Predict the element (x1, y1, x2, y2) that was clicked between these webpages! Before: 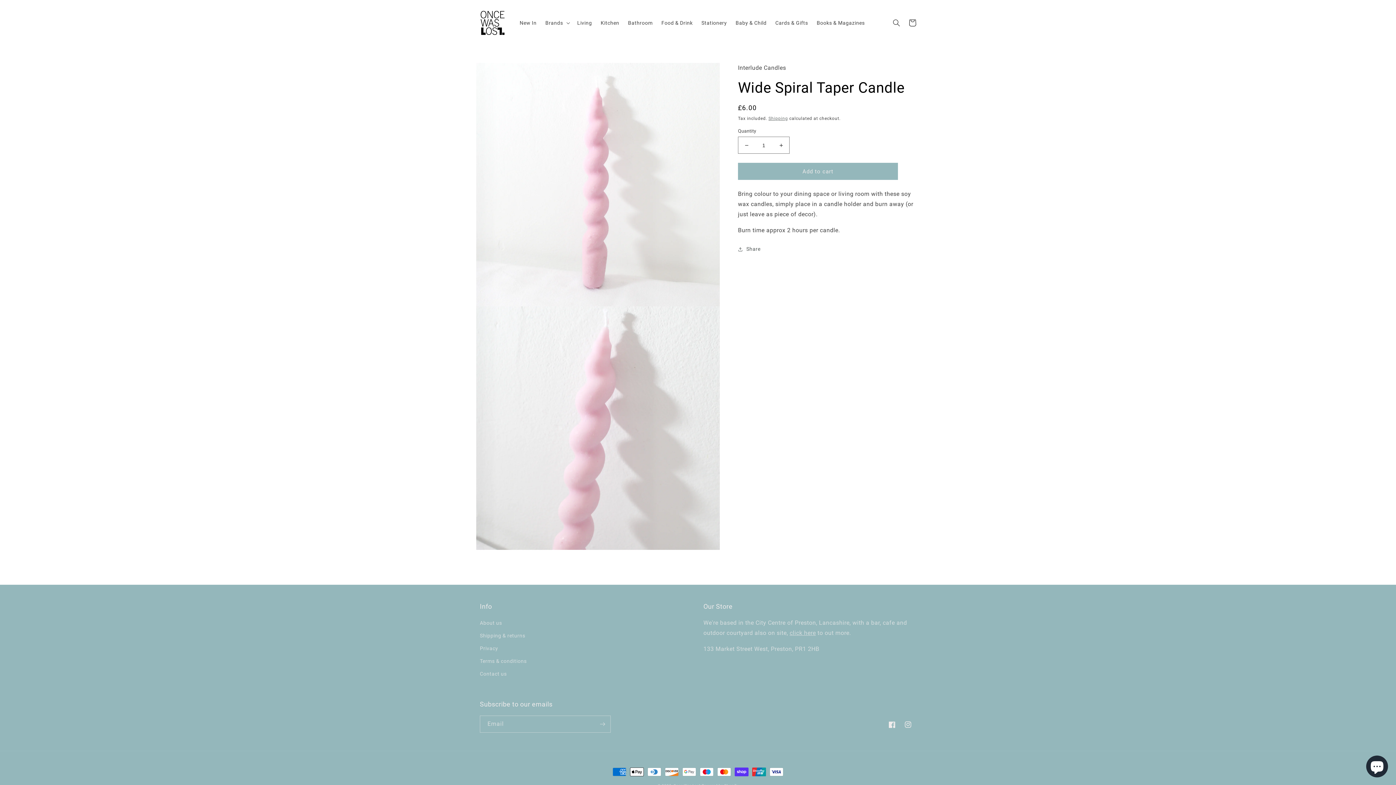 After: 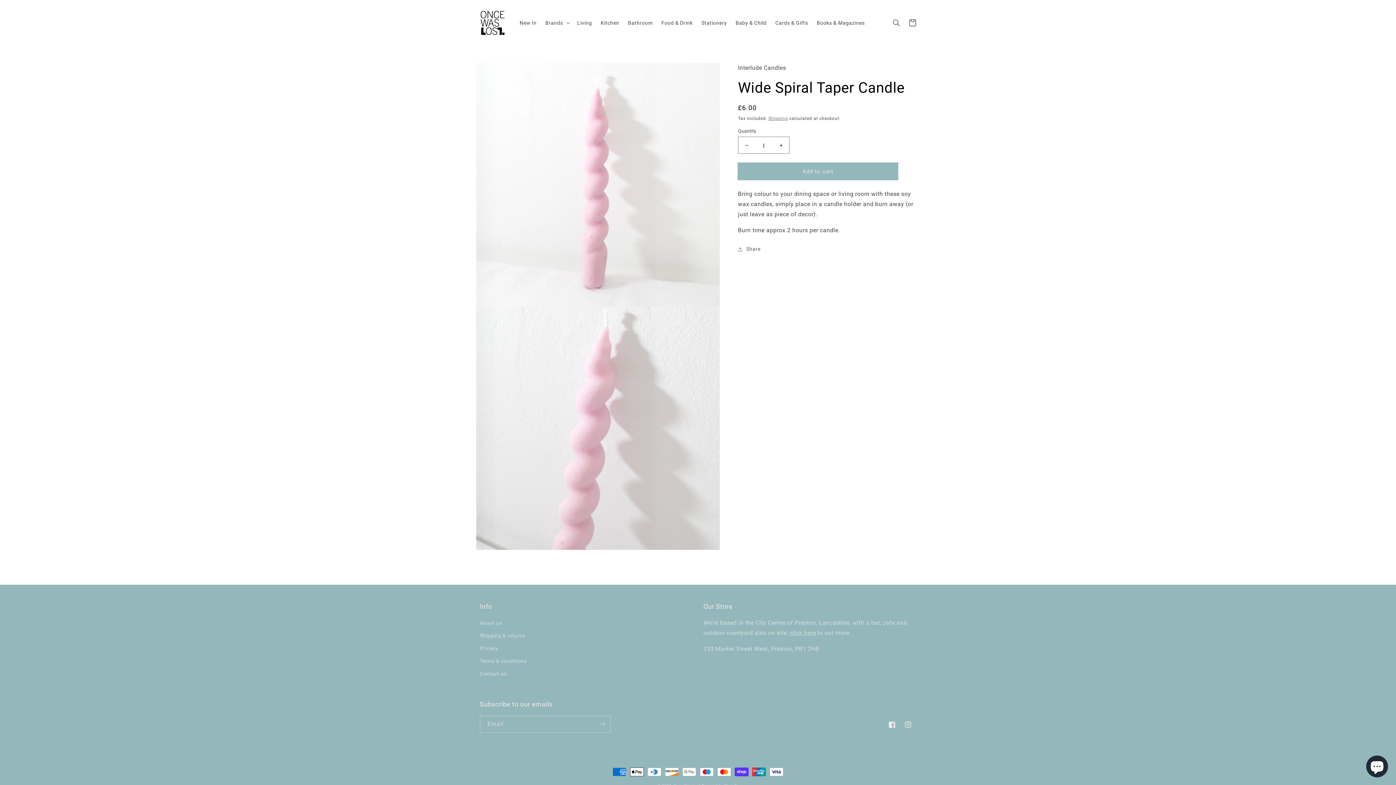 Action: bbox: (738, 162, 898, 180) label: Add to cart